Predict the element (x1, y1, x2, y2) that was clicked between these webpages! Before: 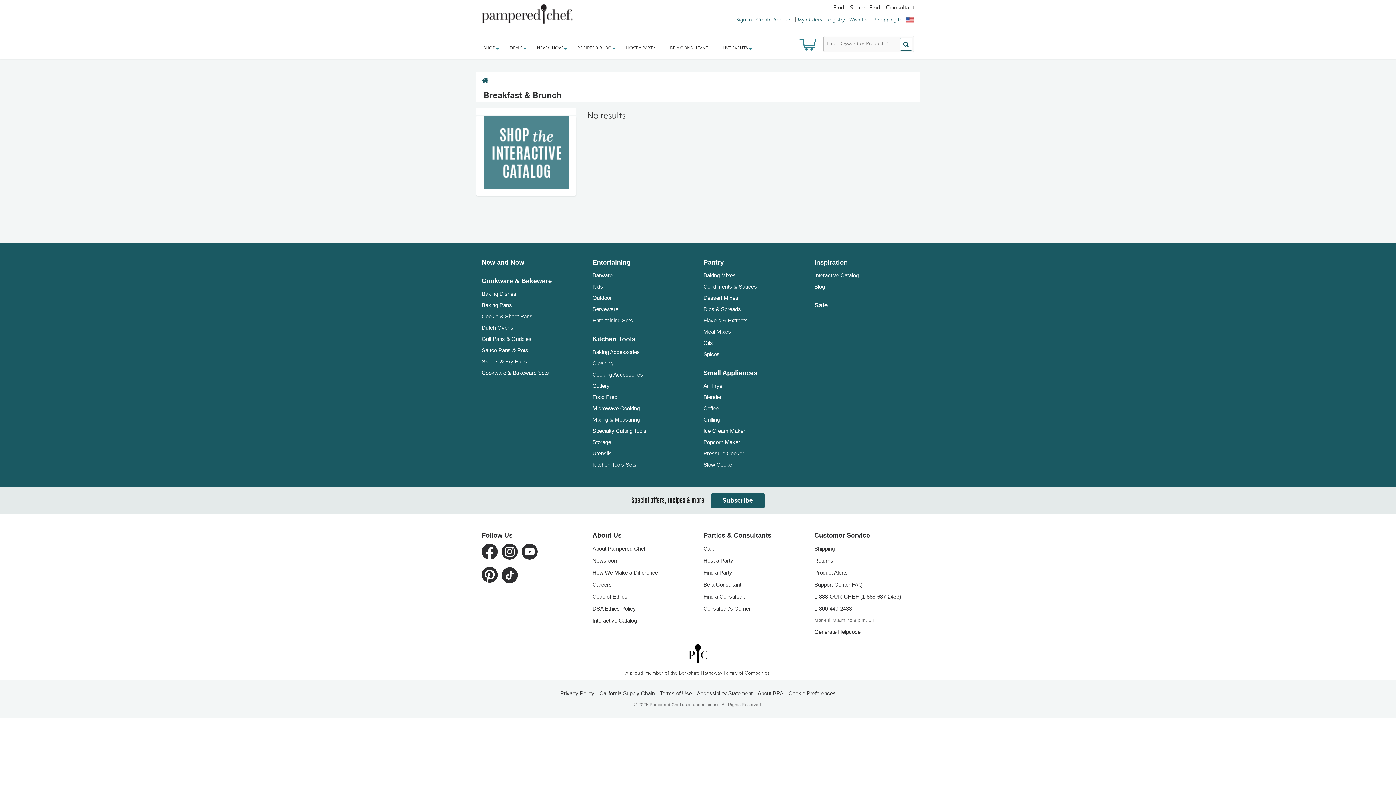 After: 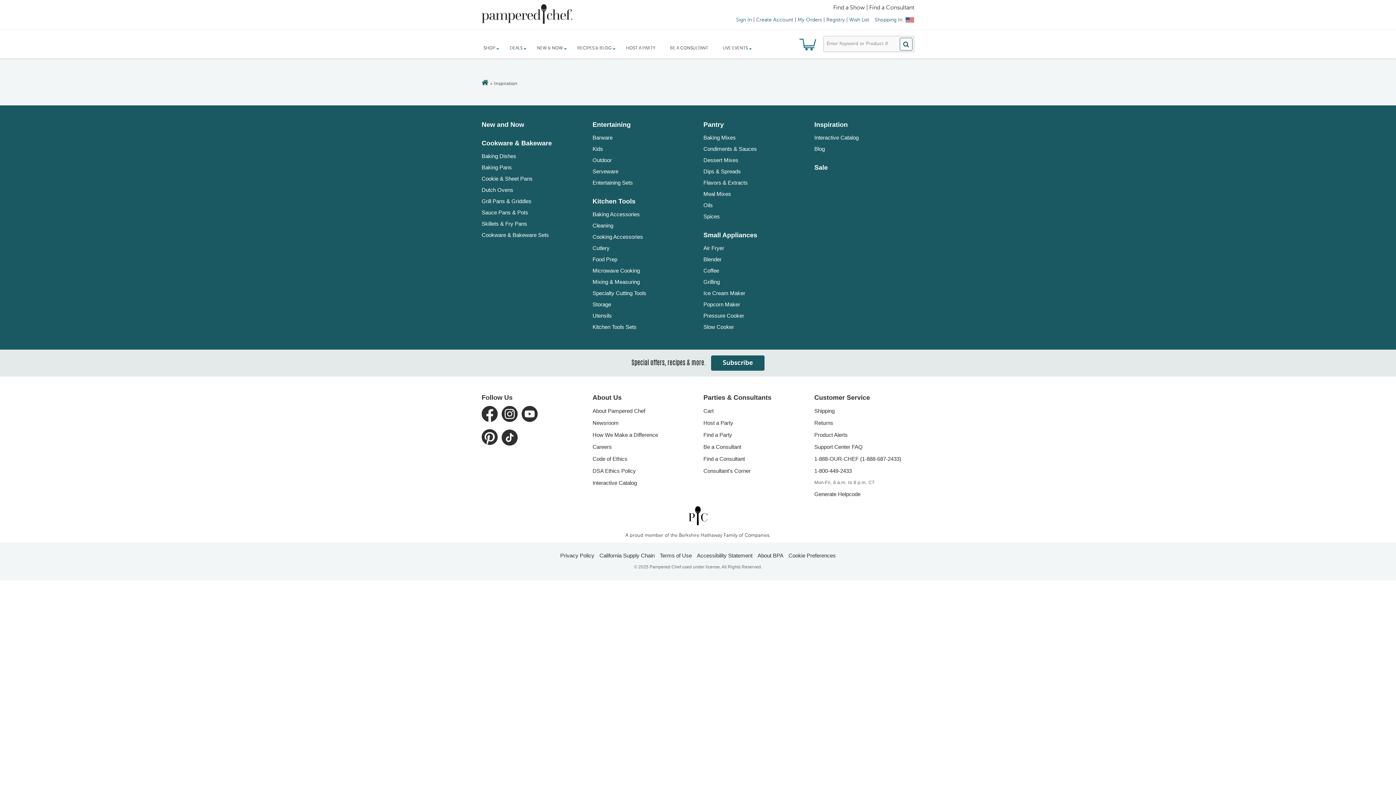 Action: bbox: (814, 258, 848, 266) label: Inspiration